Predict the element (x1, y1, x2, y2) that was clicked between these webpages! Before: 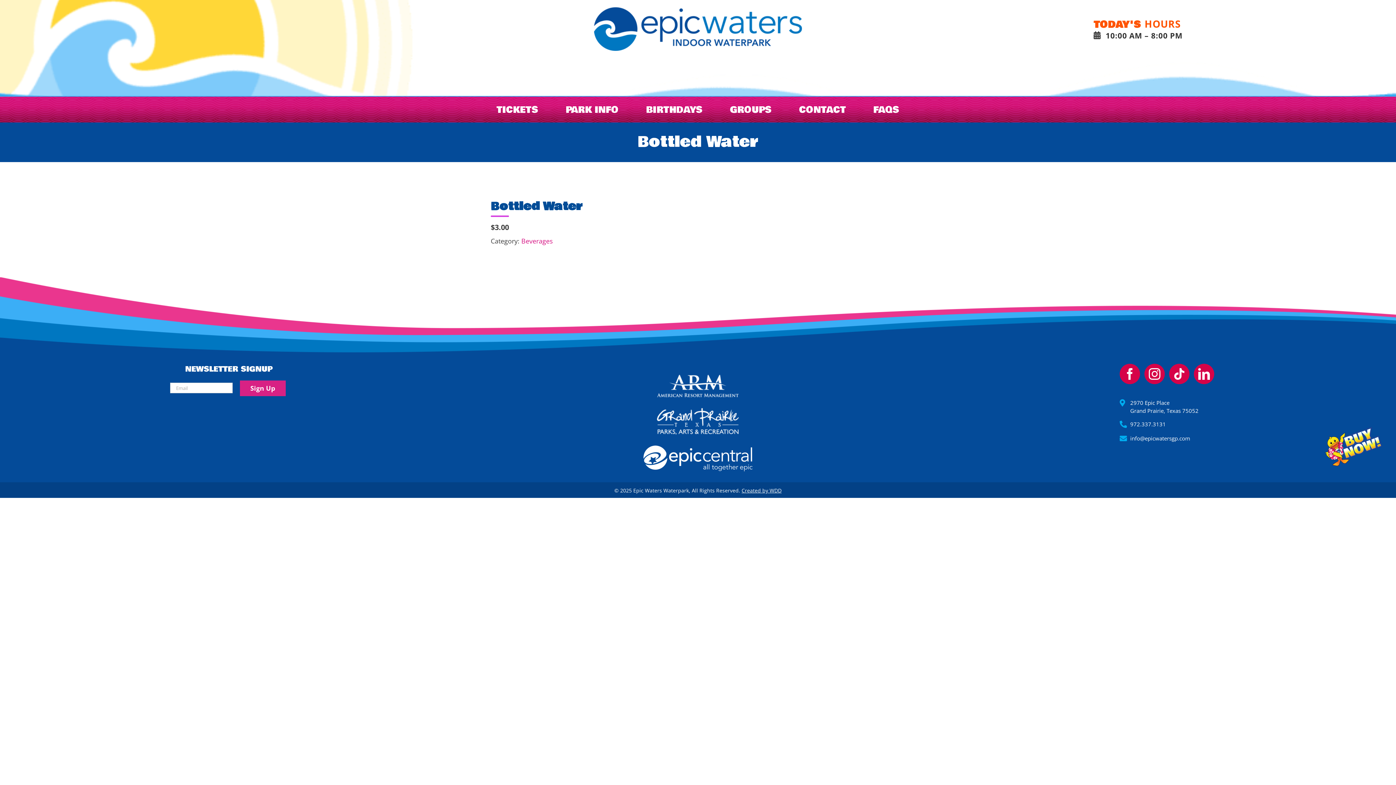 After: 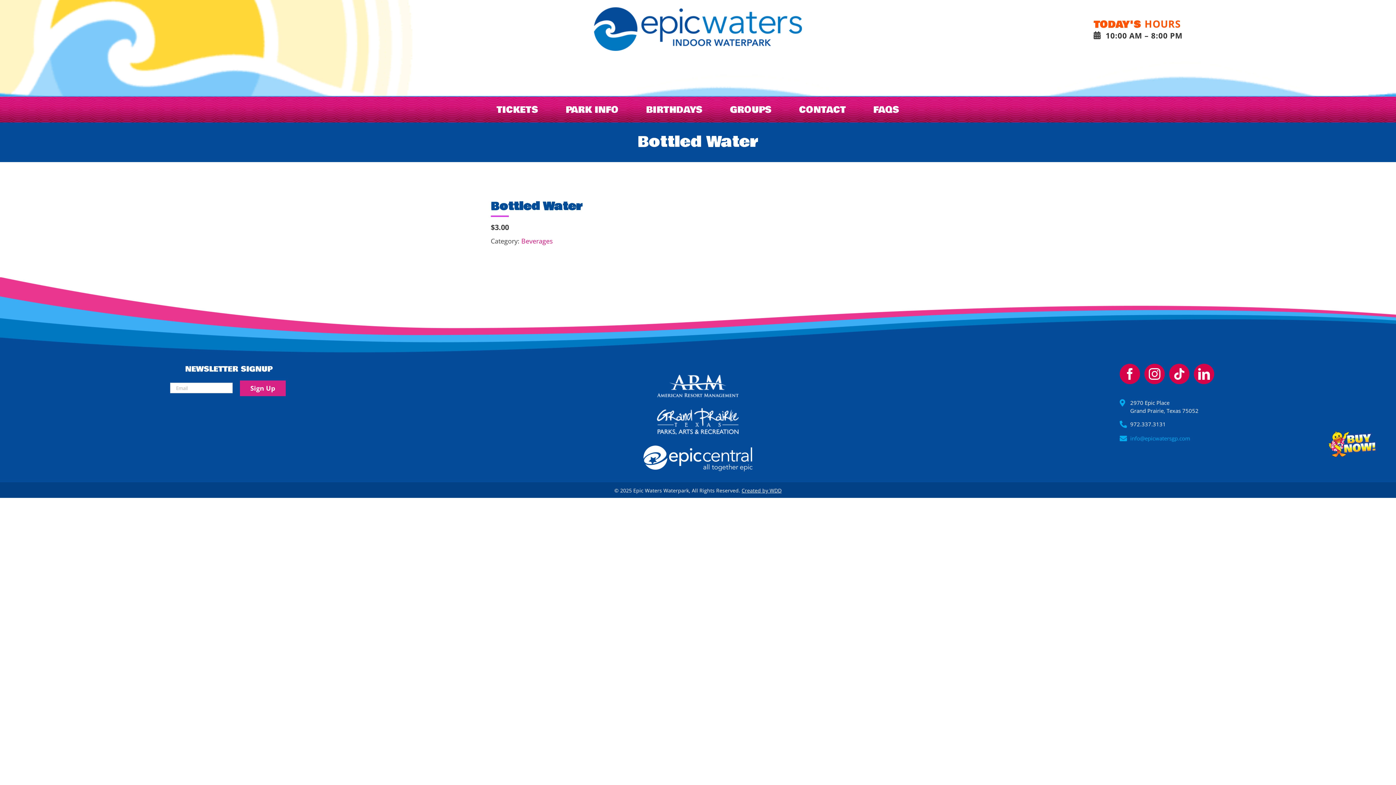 Action: label:  info@epicwatersgp.com bbox: (1119, 434, 1190, 442)